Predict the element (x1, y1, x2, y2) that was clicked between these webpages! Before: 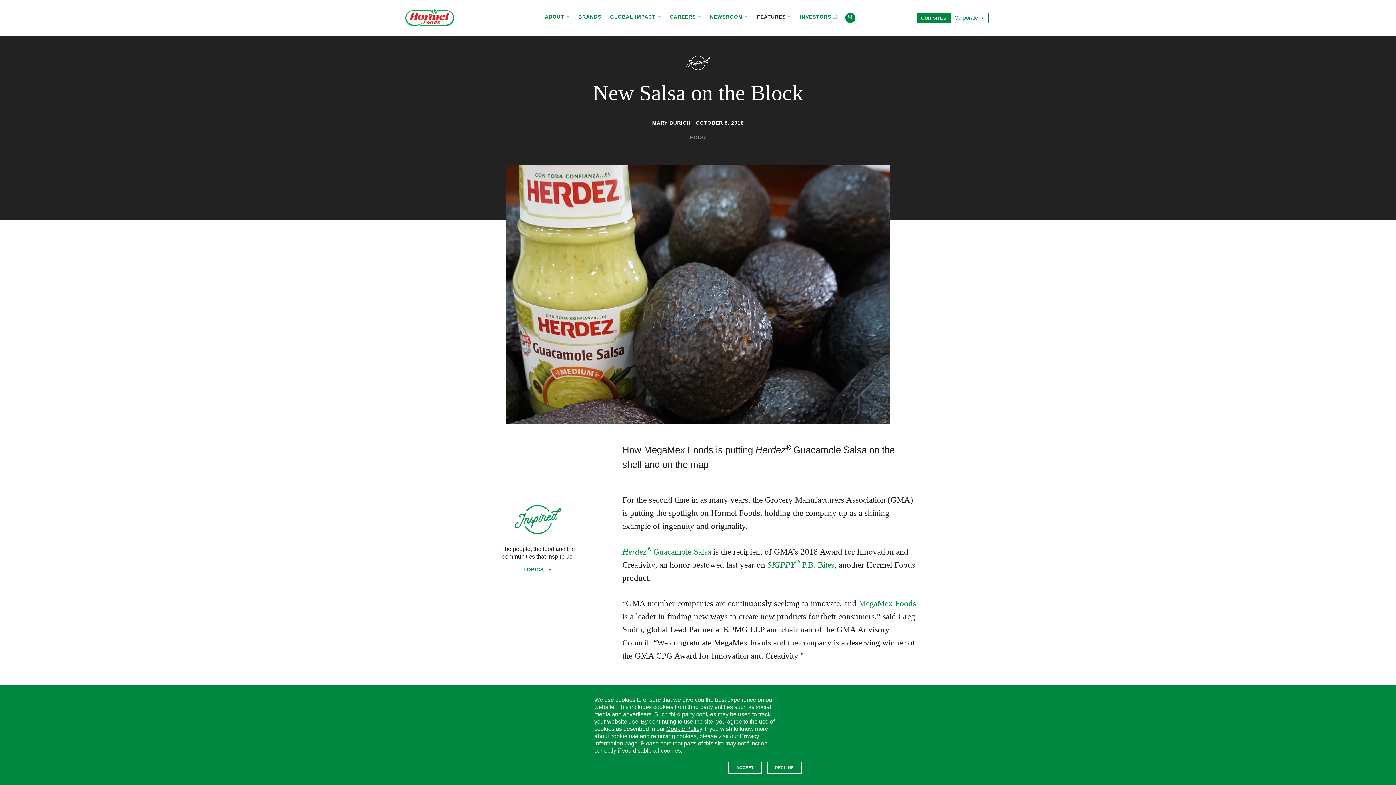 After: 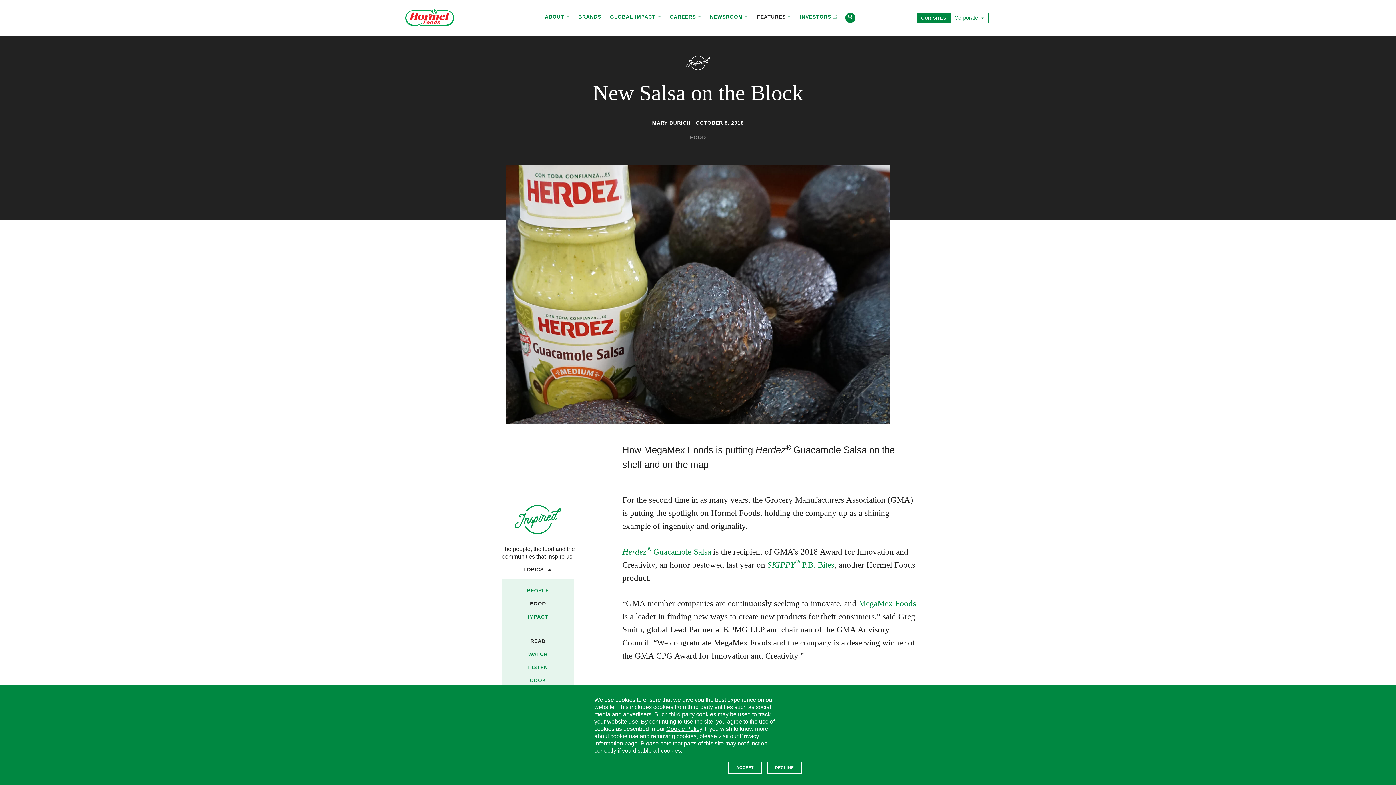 Action: bbox: (523, 566, 552, 573) label: TOPICS 